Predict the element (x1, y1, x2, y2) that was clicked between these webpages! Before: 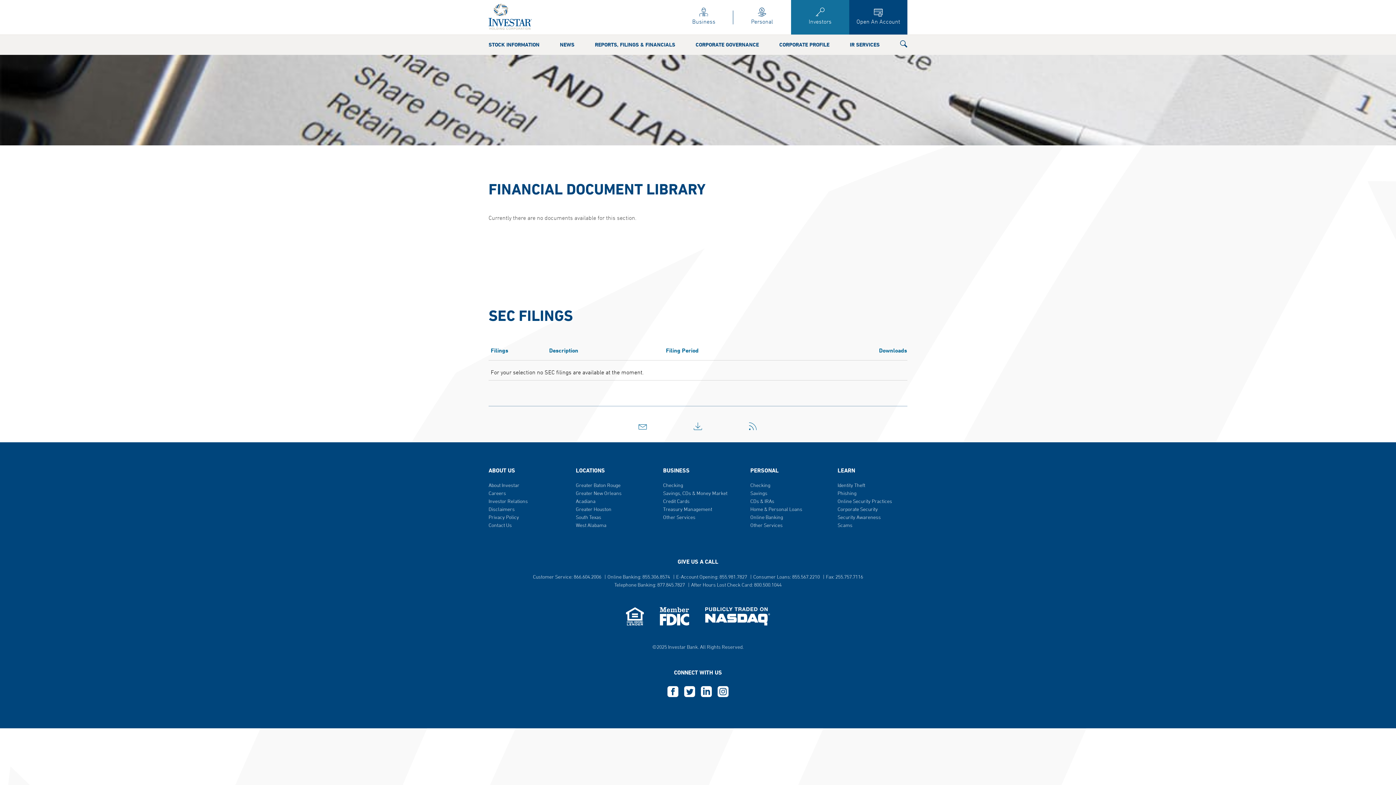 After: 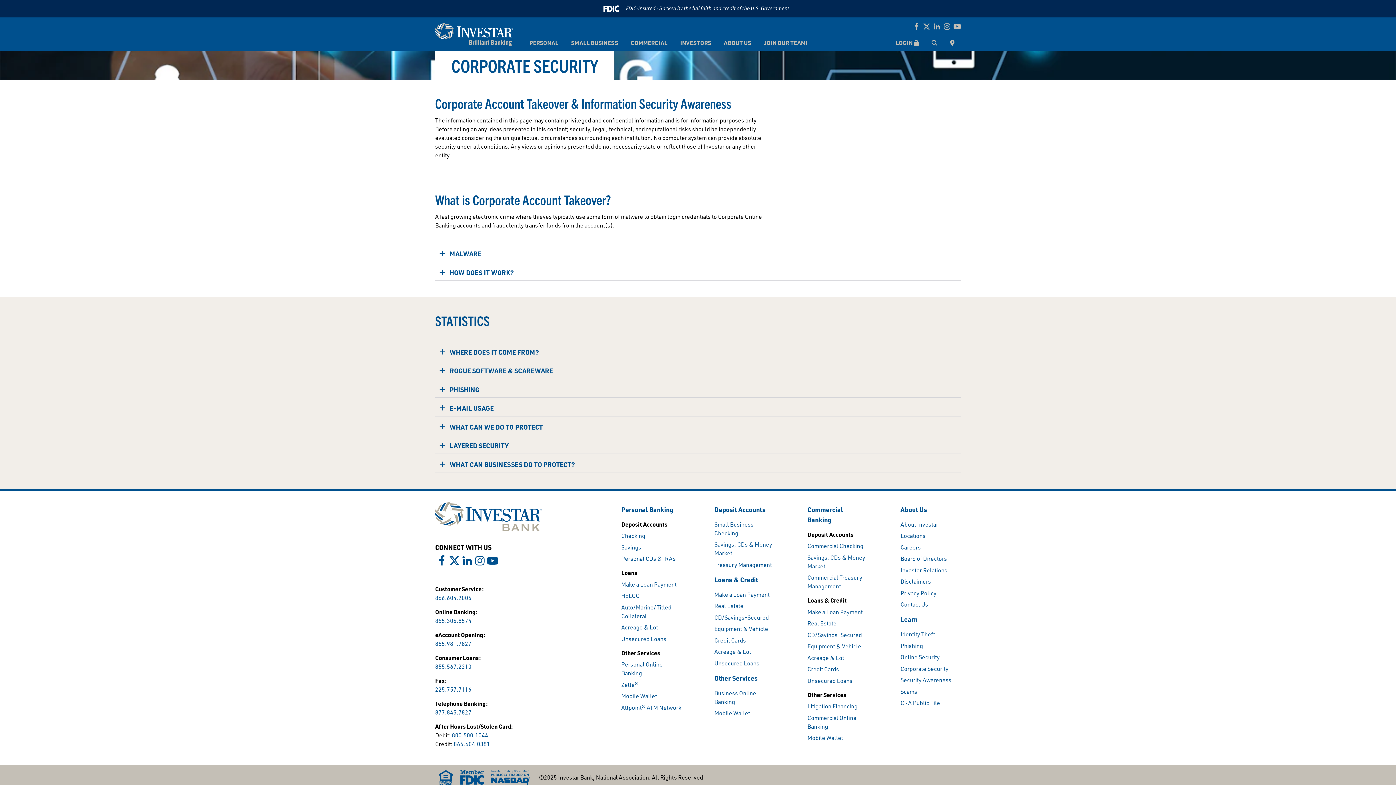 Action: label: Corporate Security bbox: (837, 506, 907, 514)